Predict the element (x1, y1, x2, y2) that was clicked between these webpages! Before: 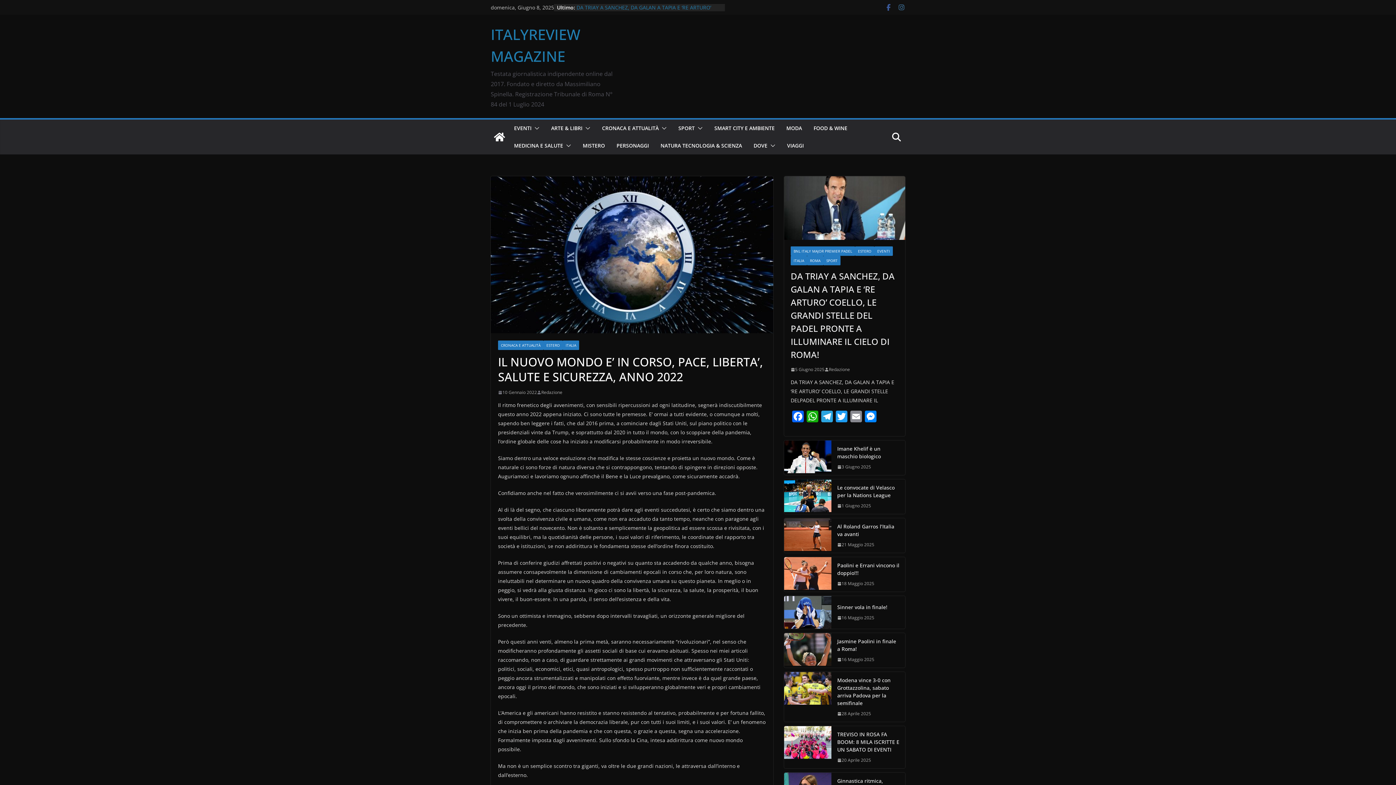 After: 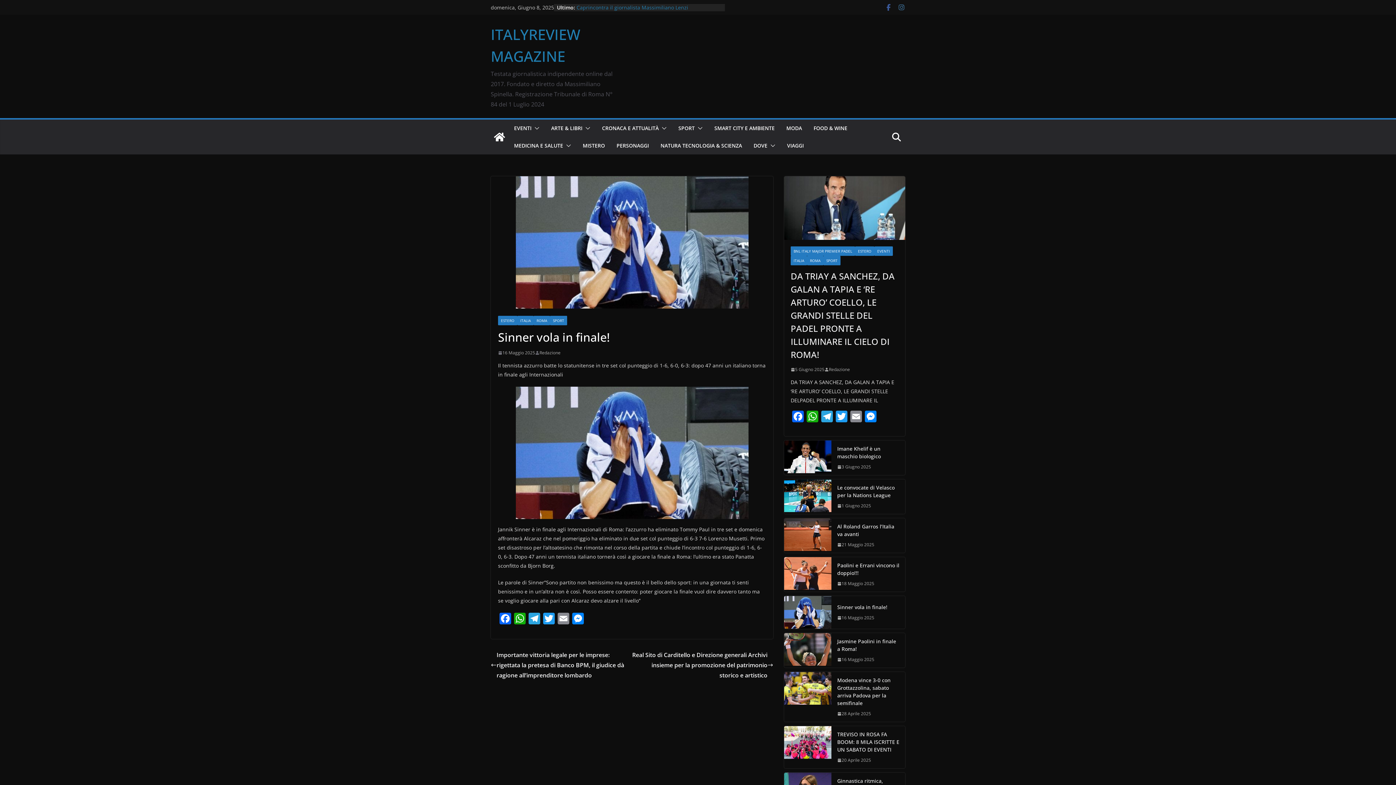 Action: label: Sinner vola in finale! bbox: (837, 603, 899, 611)